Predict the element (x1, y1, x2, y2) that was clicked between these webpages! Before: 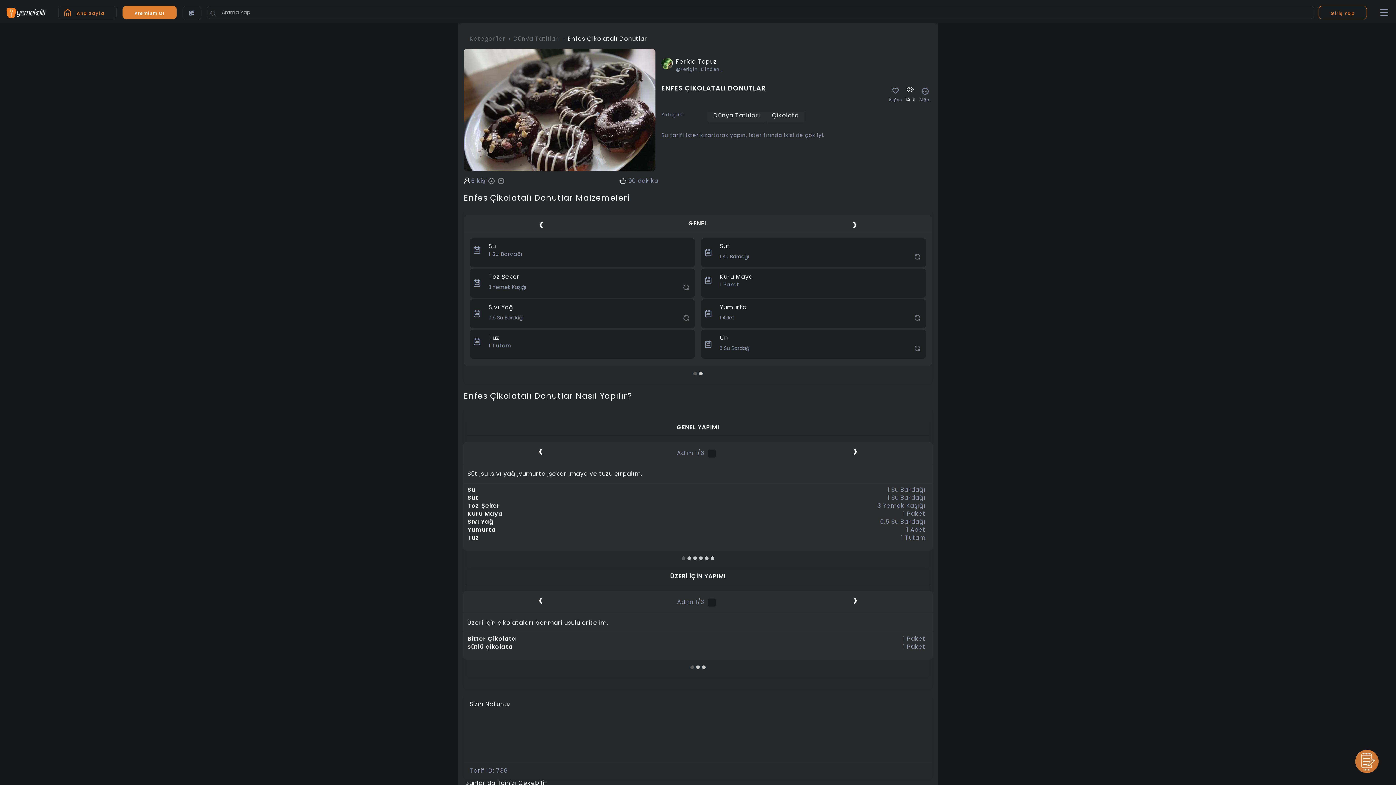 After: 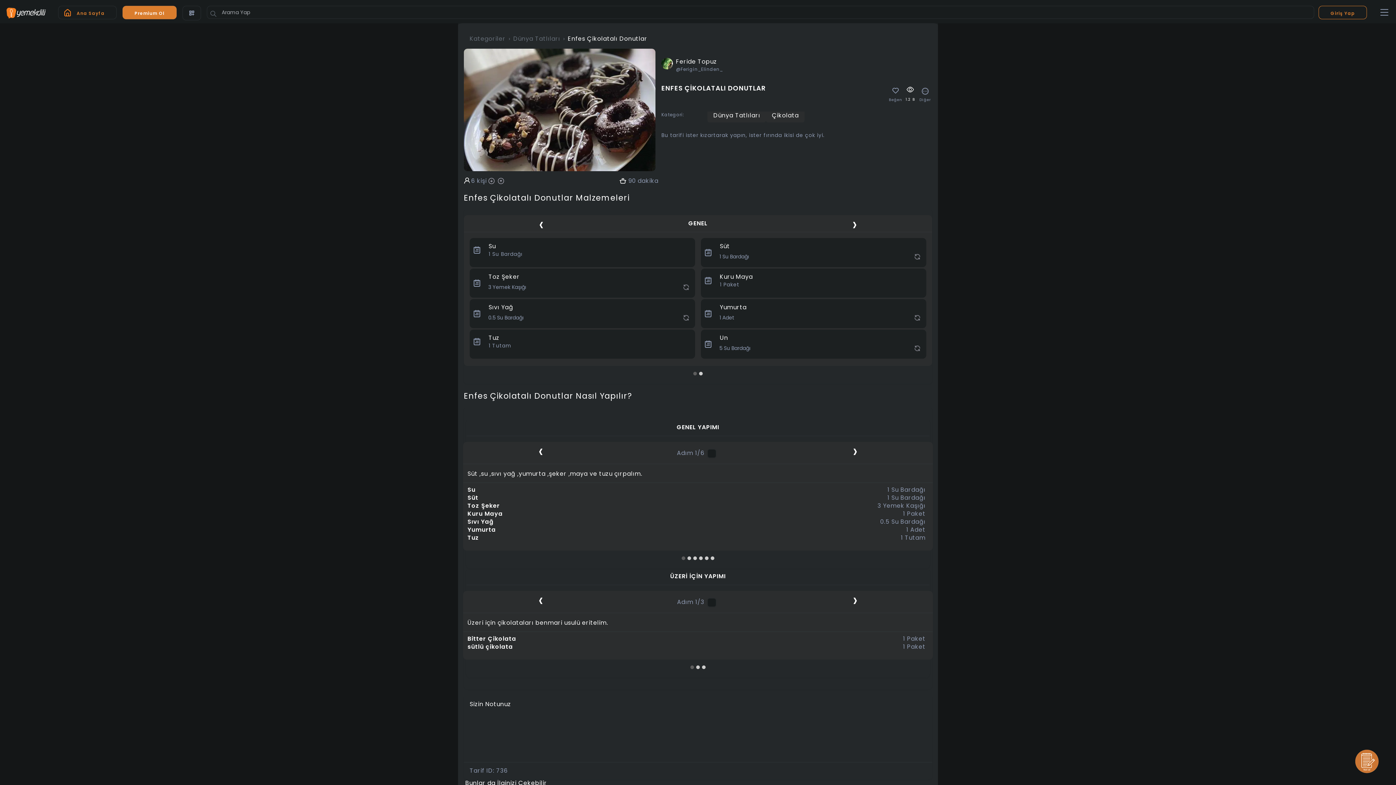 Action: bbox: (903, 84, 917, 103) label: 1.2 B